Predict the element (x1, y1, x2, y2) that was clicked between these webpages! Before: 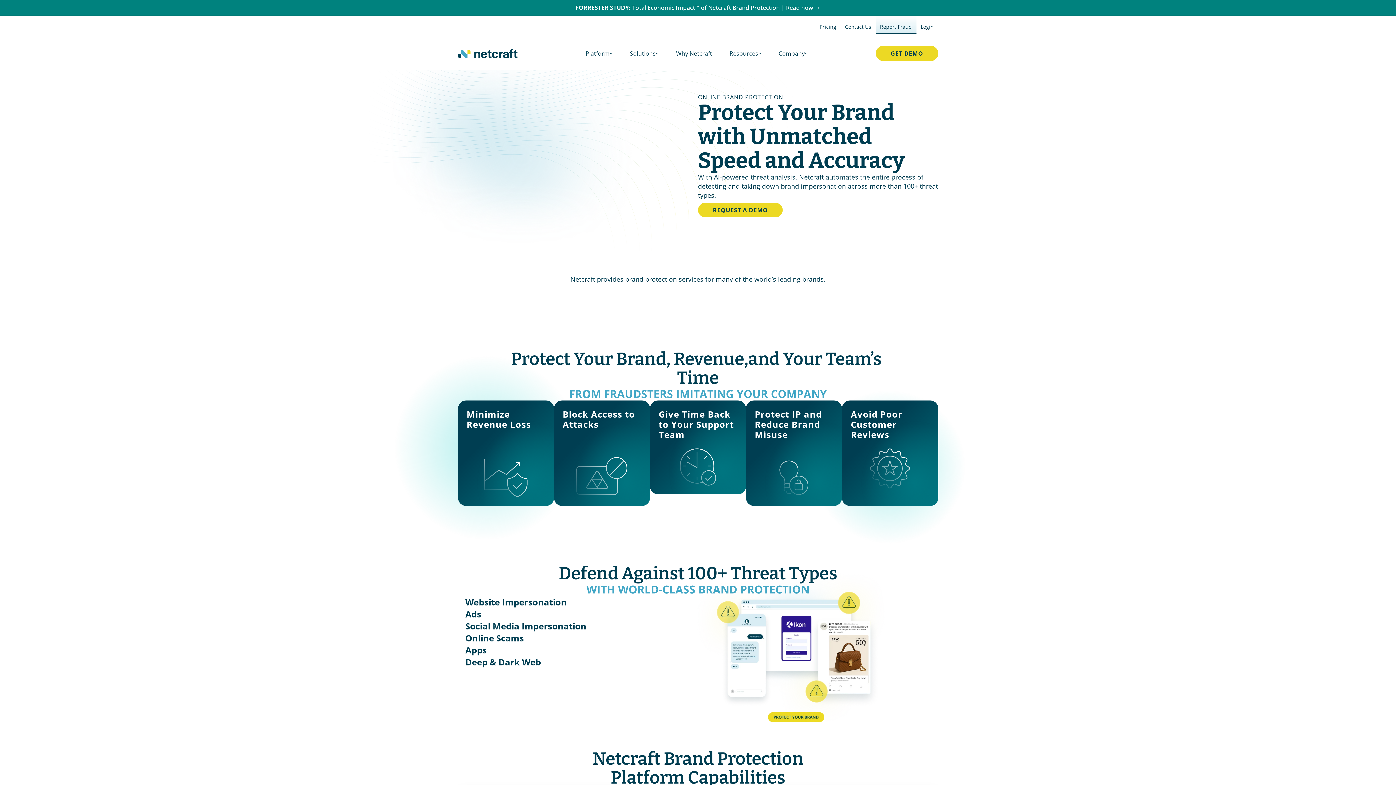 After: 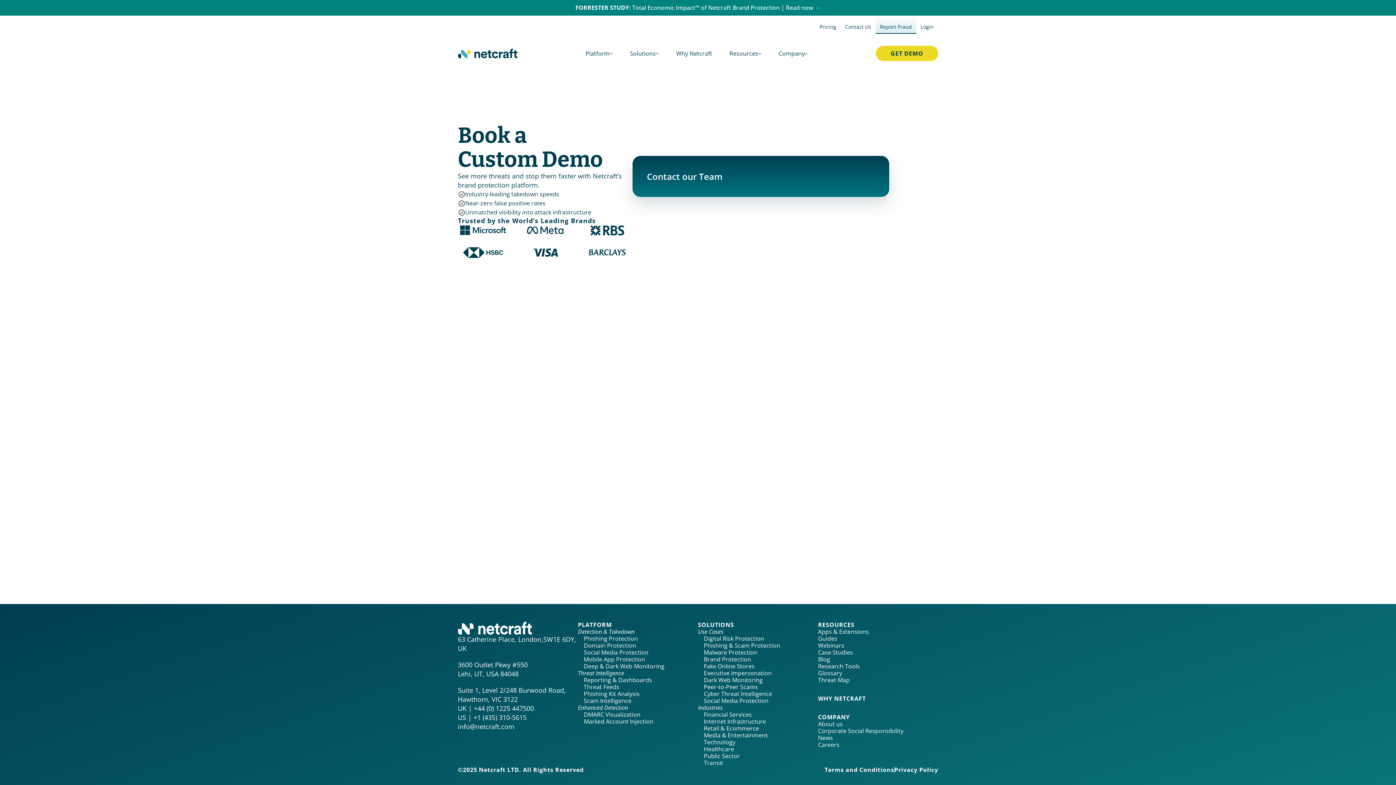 Action: label: GET DEMO bbox: (876, 45, 938, 61)